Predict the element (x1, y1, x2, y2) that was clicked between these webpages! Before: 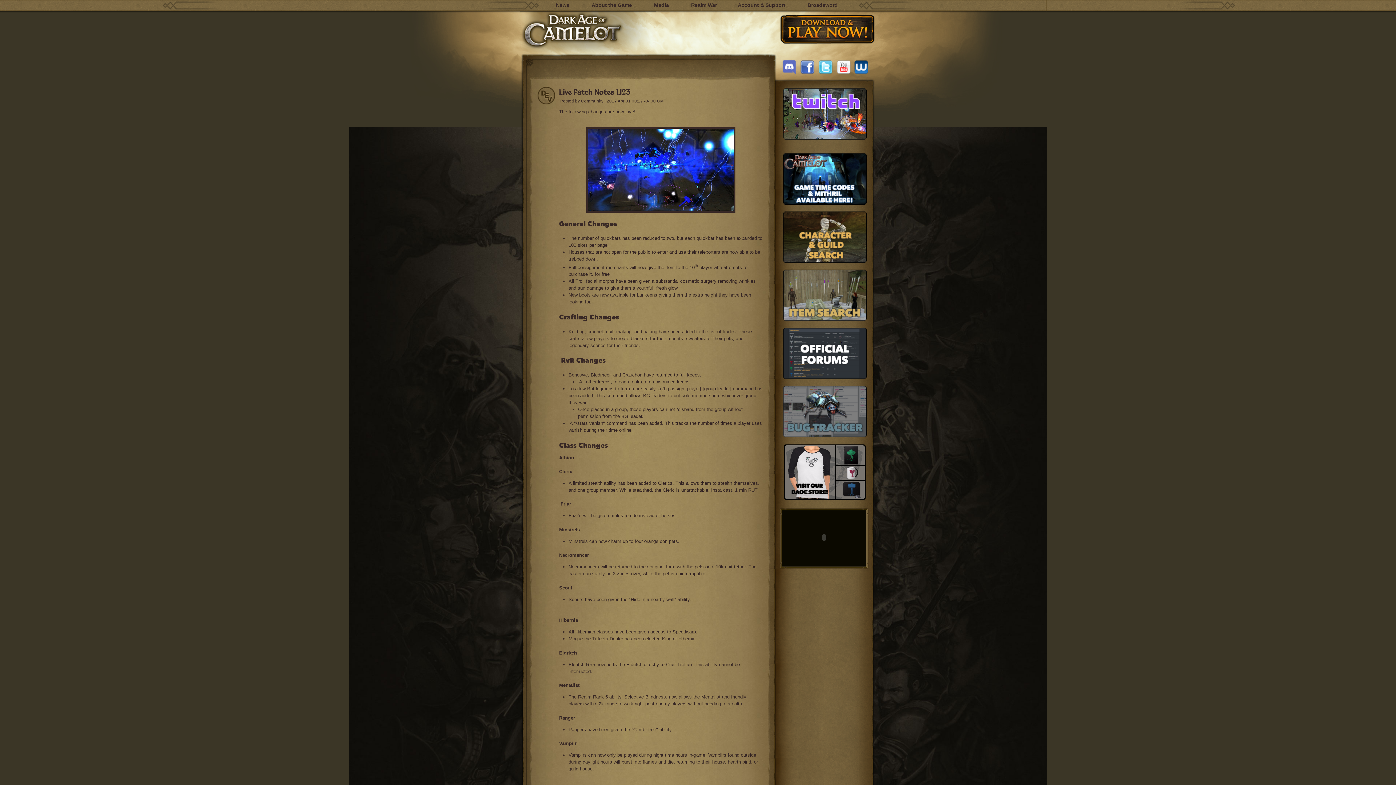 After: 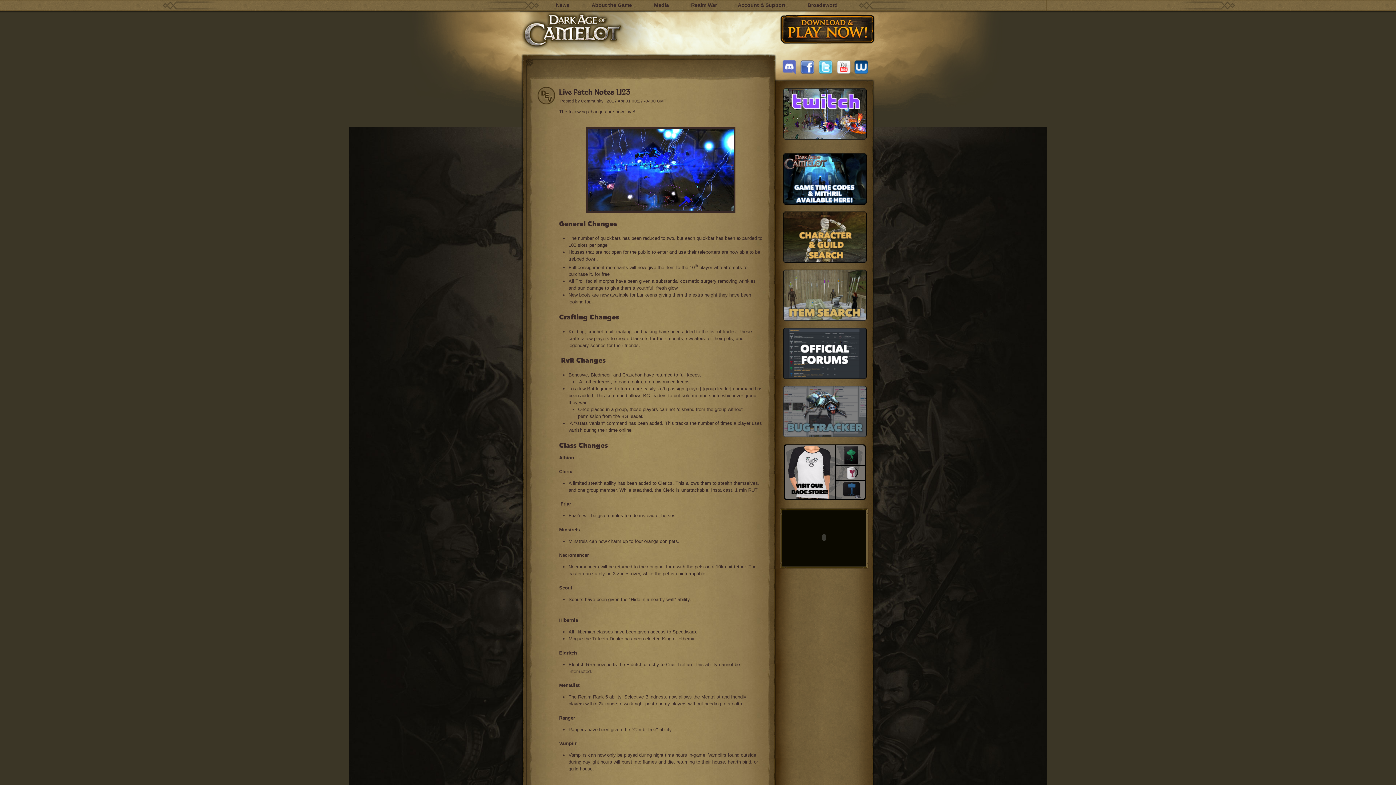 Action: bbox: (559, 86, 630, 96) label: Live Patch Notes 1.123